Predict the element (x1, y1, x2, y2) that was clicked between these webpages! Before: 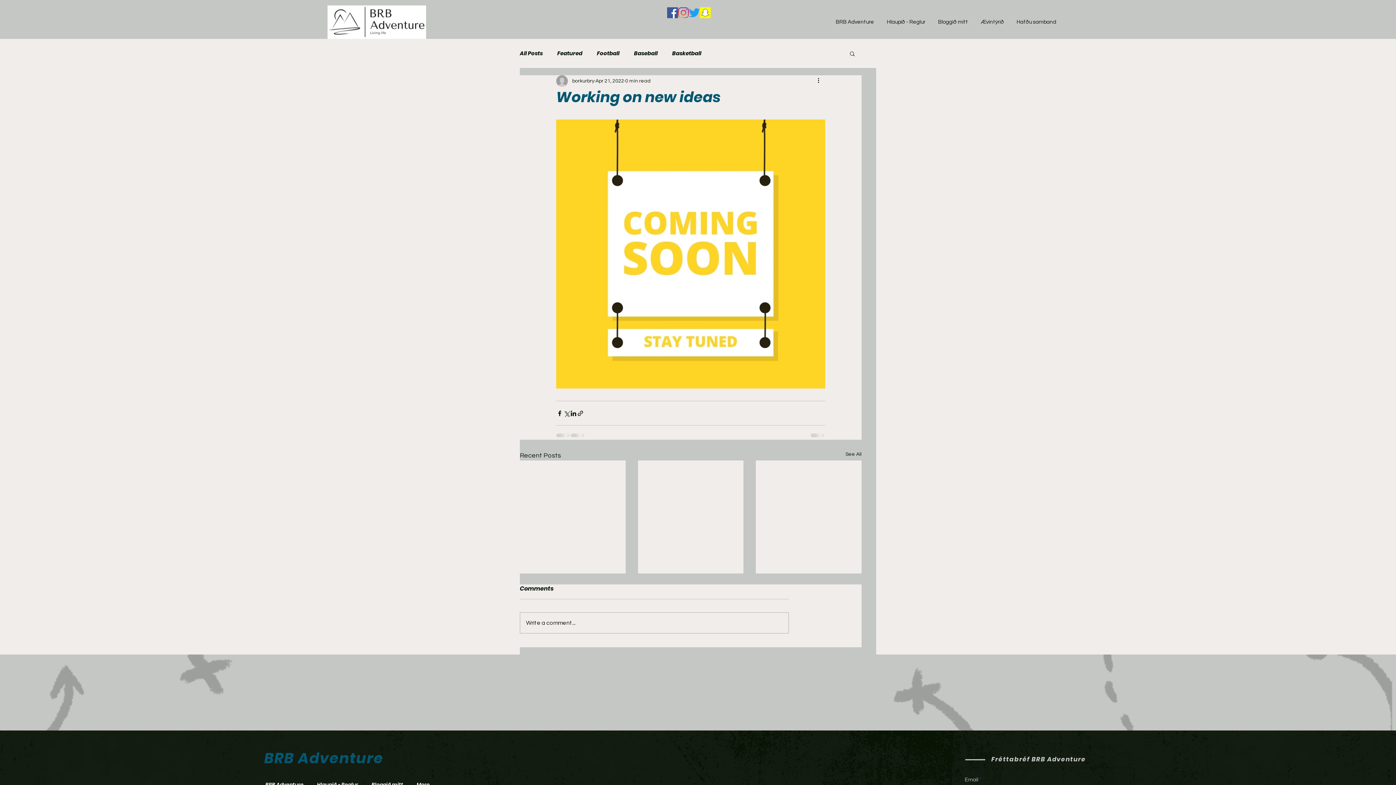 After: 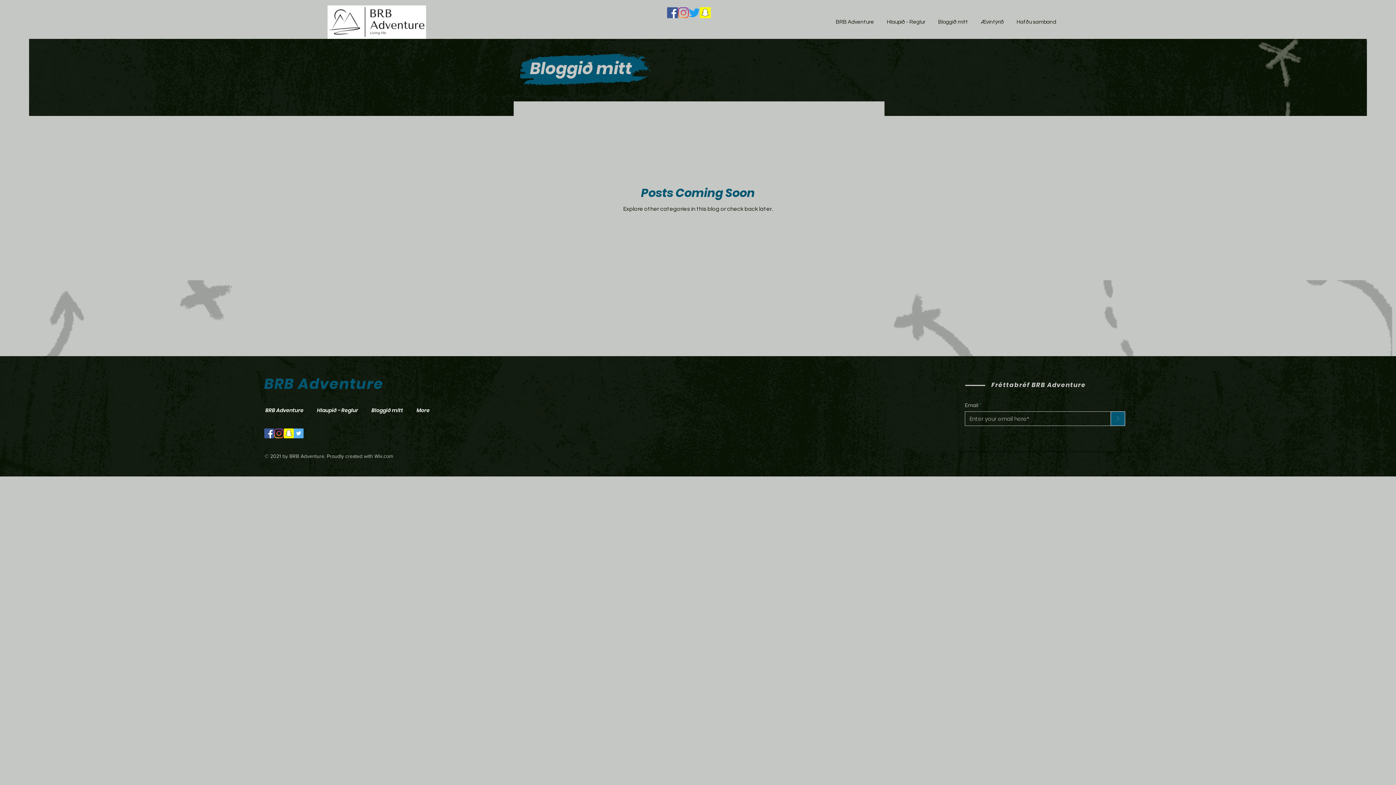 Action: bbox: (672, 50, 701, 56) label: Basketball